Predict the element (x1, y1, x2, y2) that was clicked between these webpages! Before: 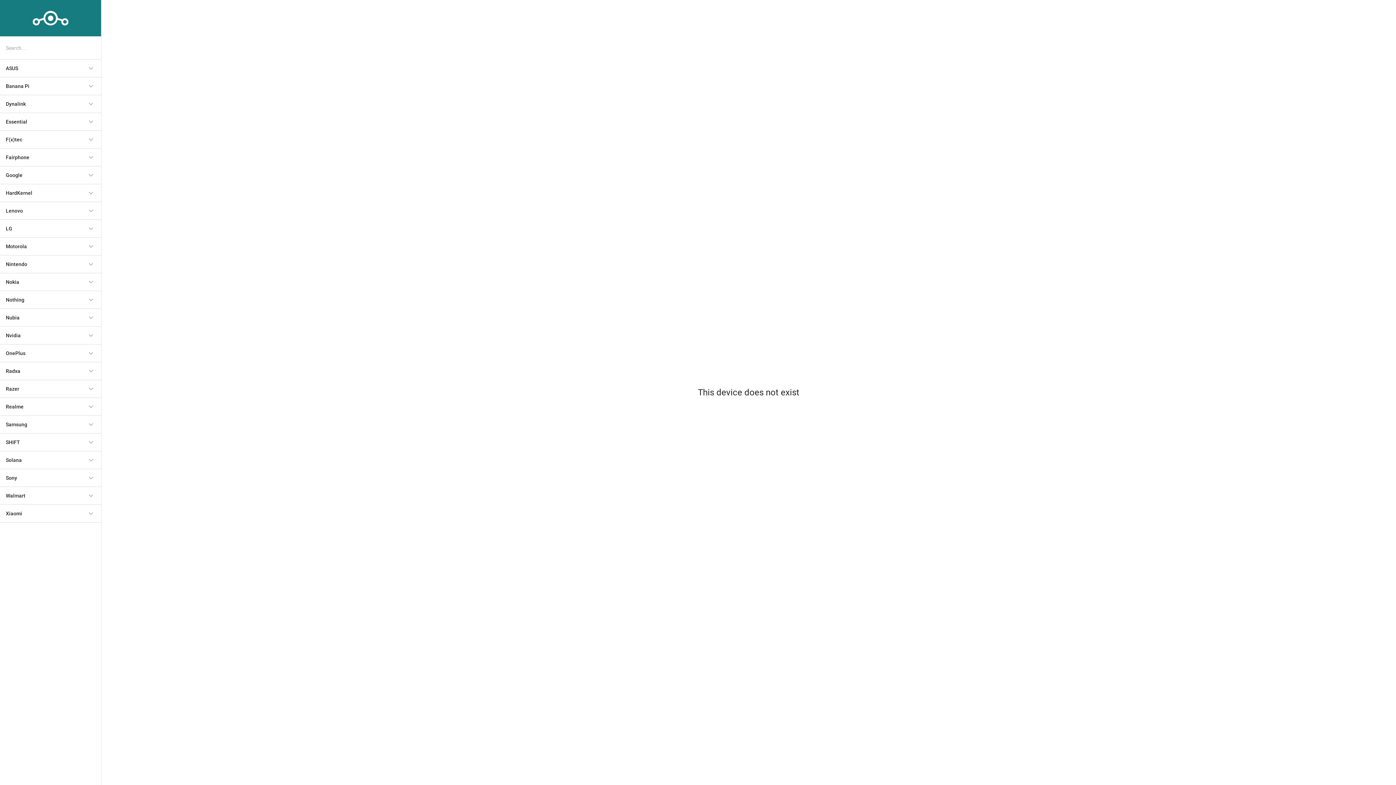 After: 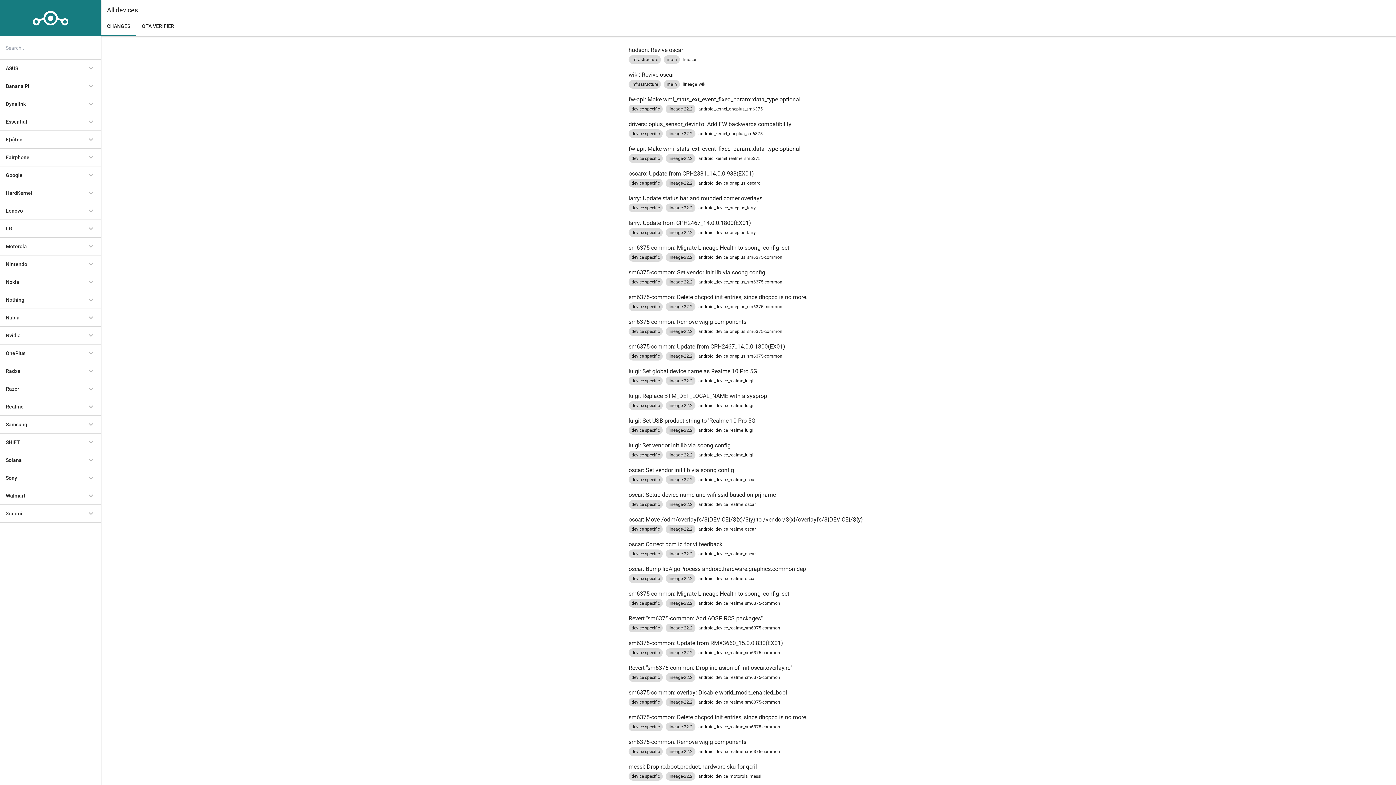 Action: bbox: (32, 10, 68, 25)